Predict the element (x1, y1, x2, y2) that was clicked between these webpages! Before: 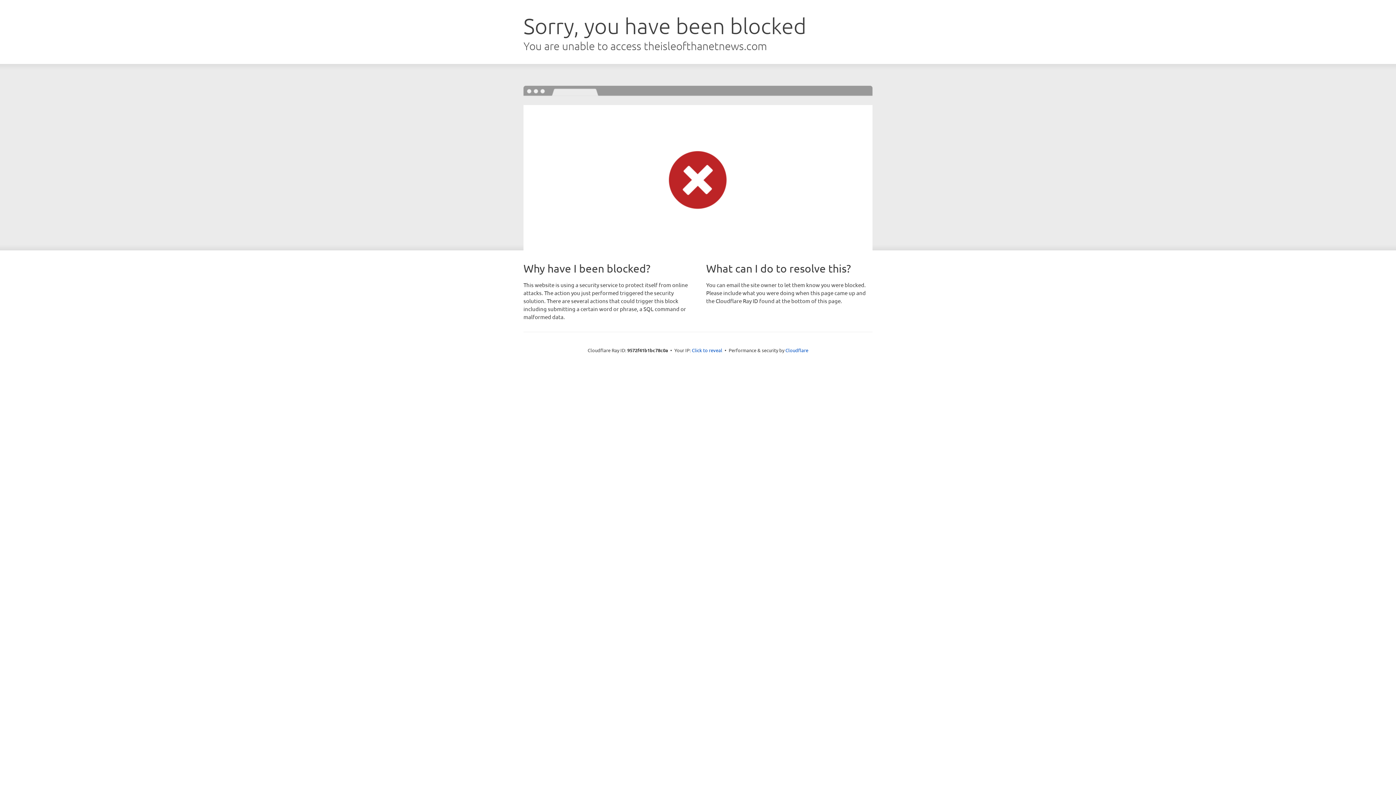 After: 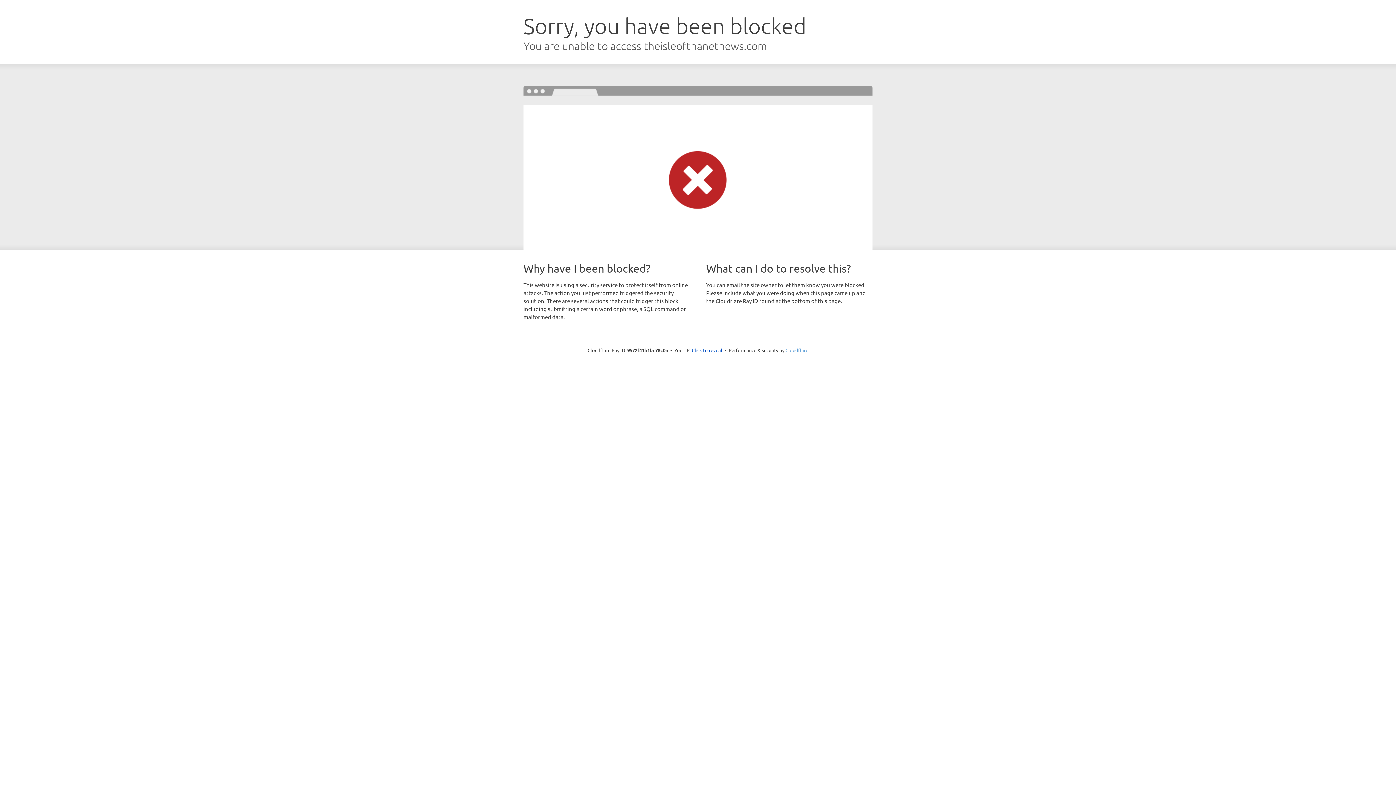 Action: bbox: (785, 347, 808, 353) label: Cloudflare